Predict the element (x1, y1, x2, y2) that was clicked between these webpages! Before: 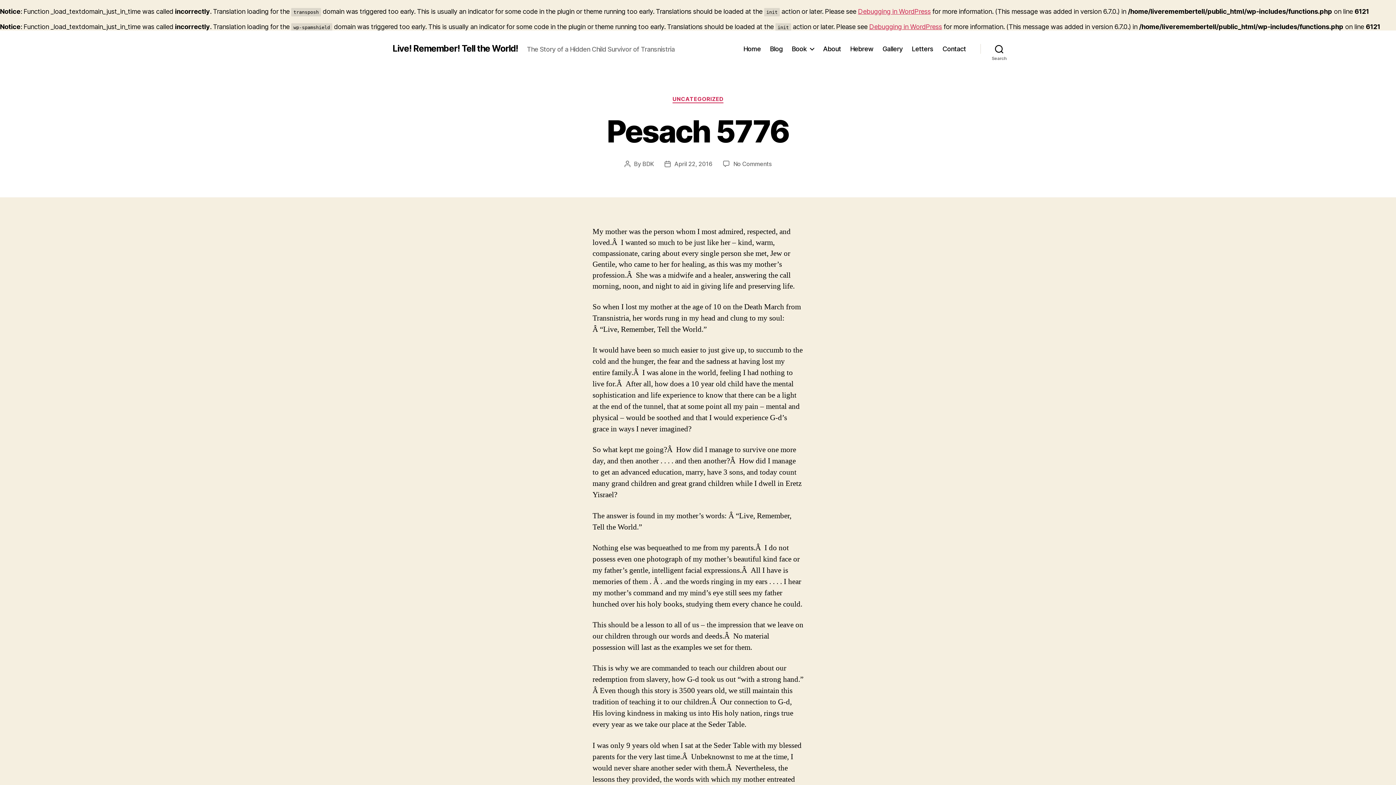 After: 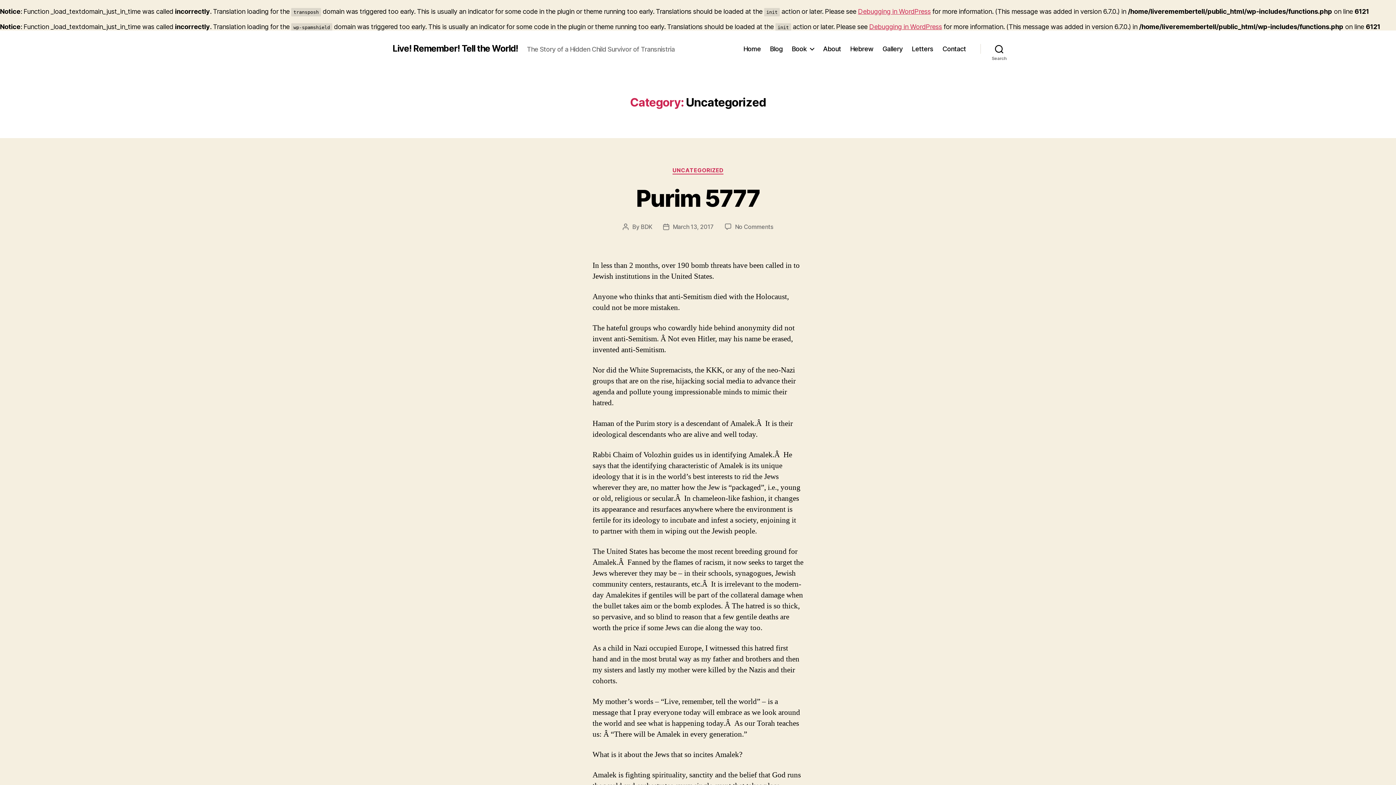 Action: label: UNCATEGORIZED bbox: (672, 96, 723, 103)